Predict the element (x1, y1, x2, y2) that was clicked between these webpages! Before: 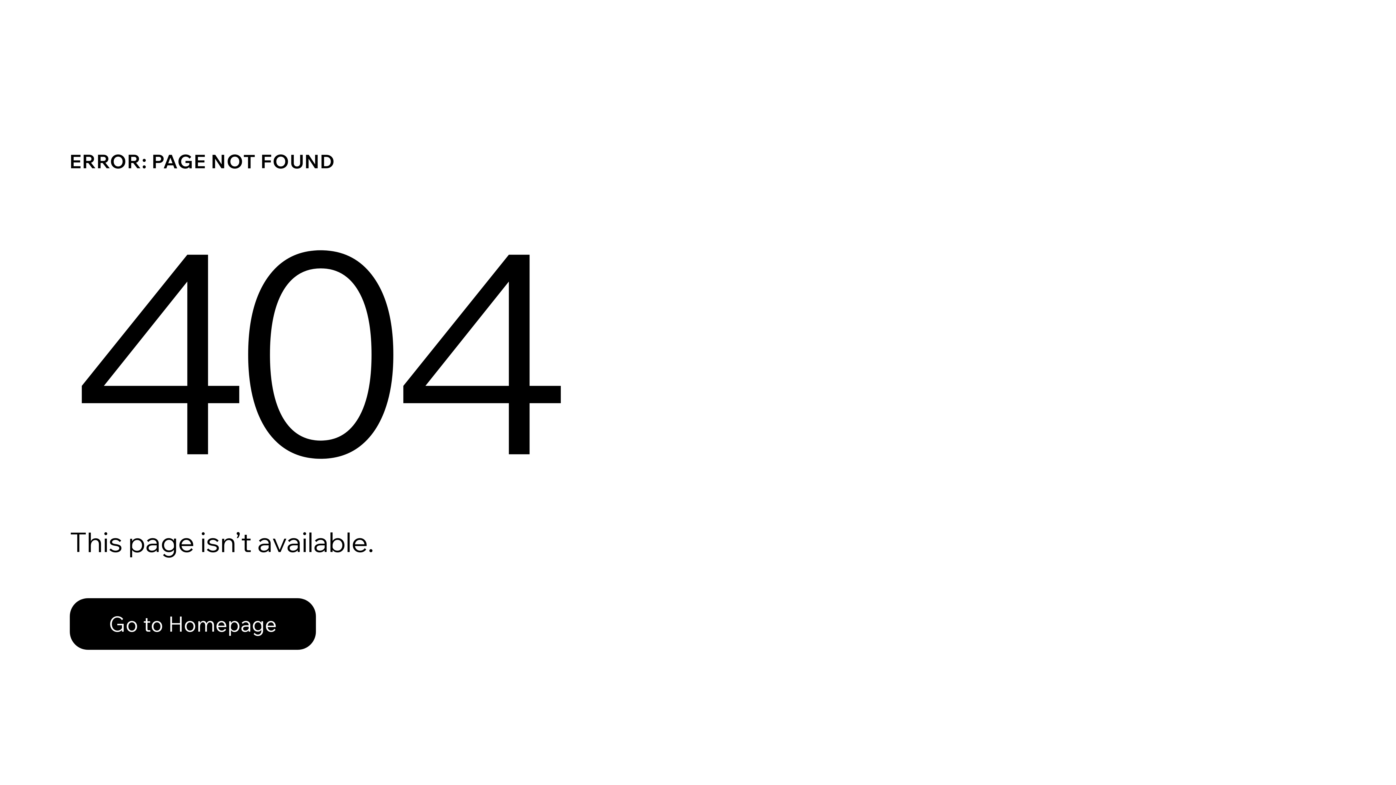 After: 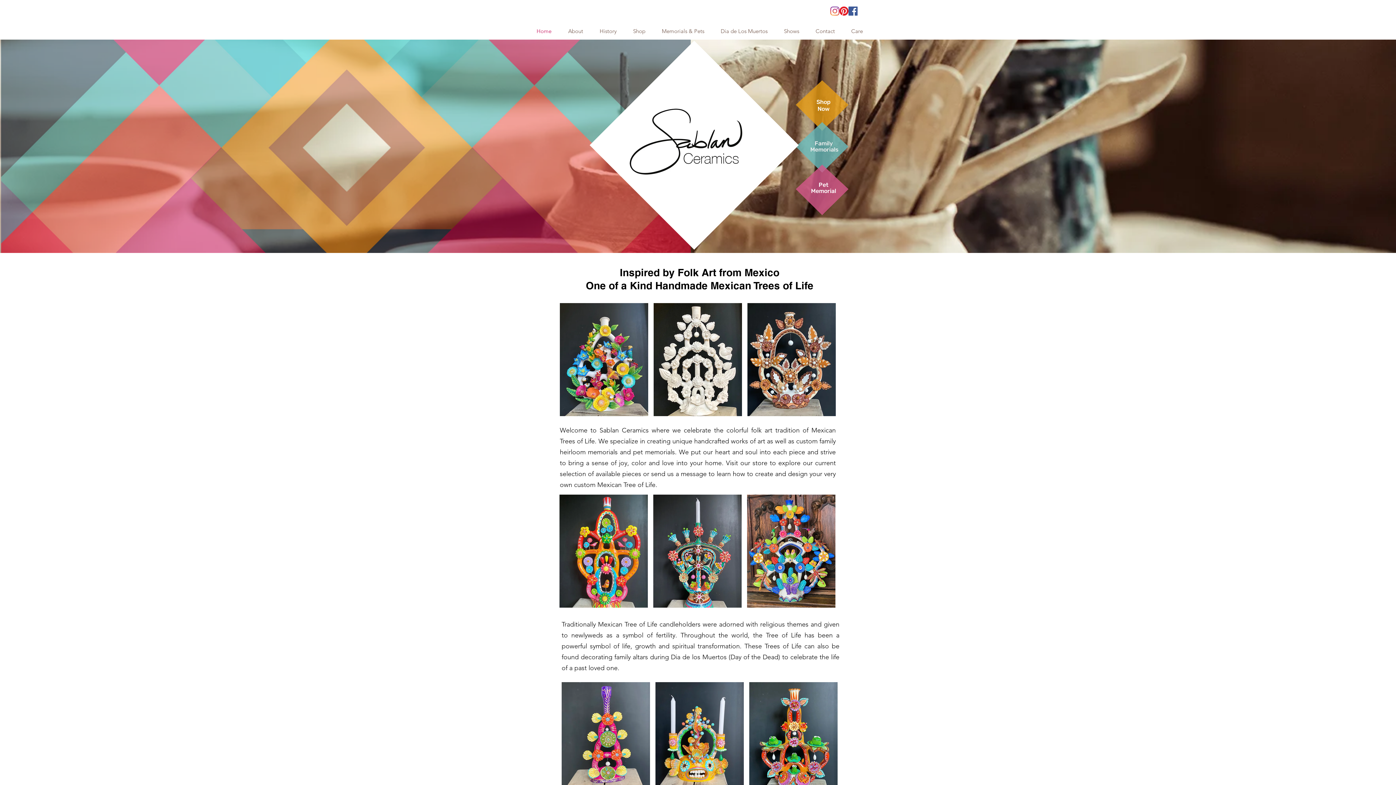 Action: label: Go to Homepage bbox: (69, 582, 768, 659)